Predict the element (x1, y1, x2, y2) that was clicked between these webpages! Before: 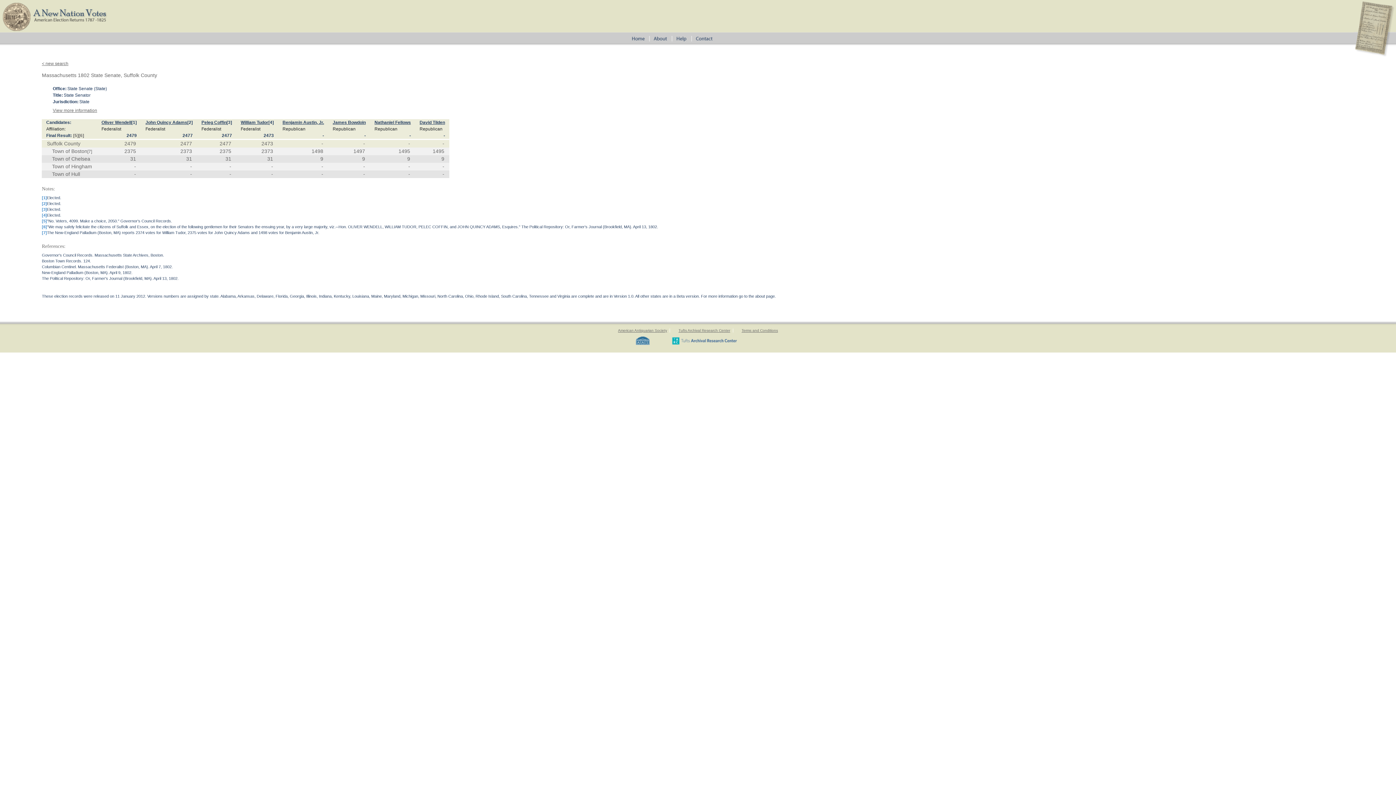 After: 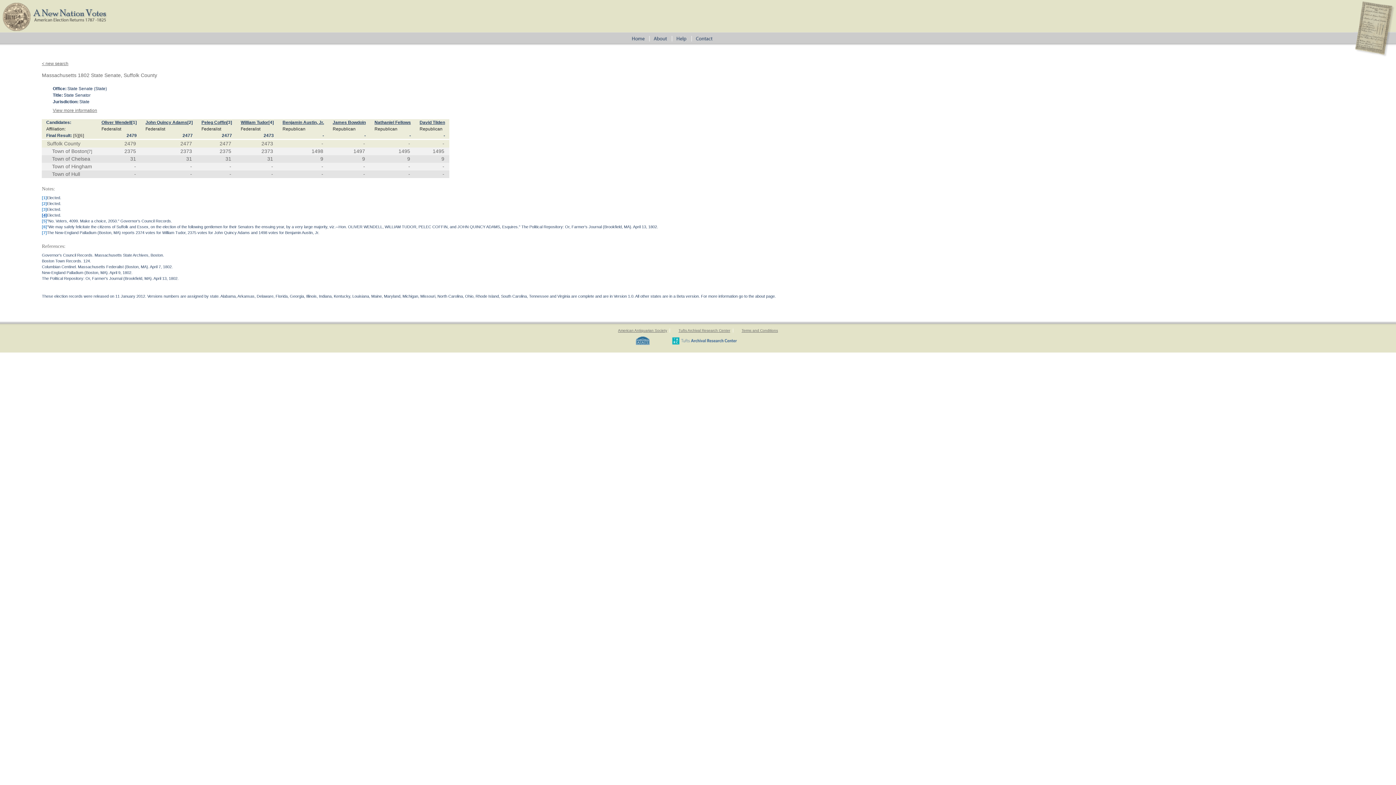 Action: bbox: (41, 213, 46, 217) label: [4]